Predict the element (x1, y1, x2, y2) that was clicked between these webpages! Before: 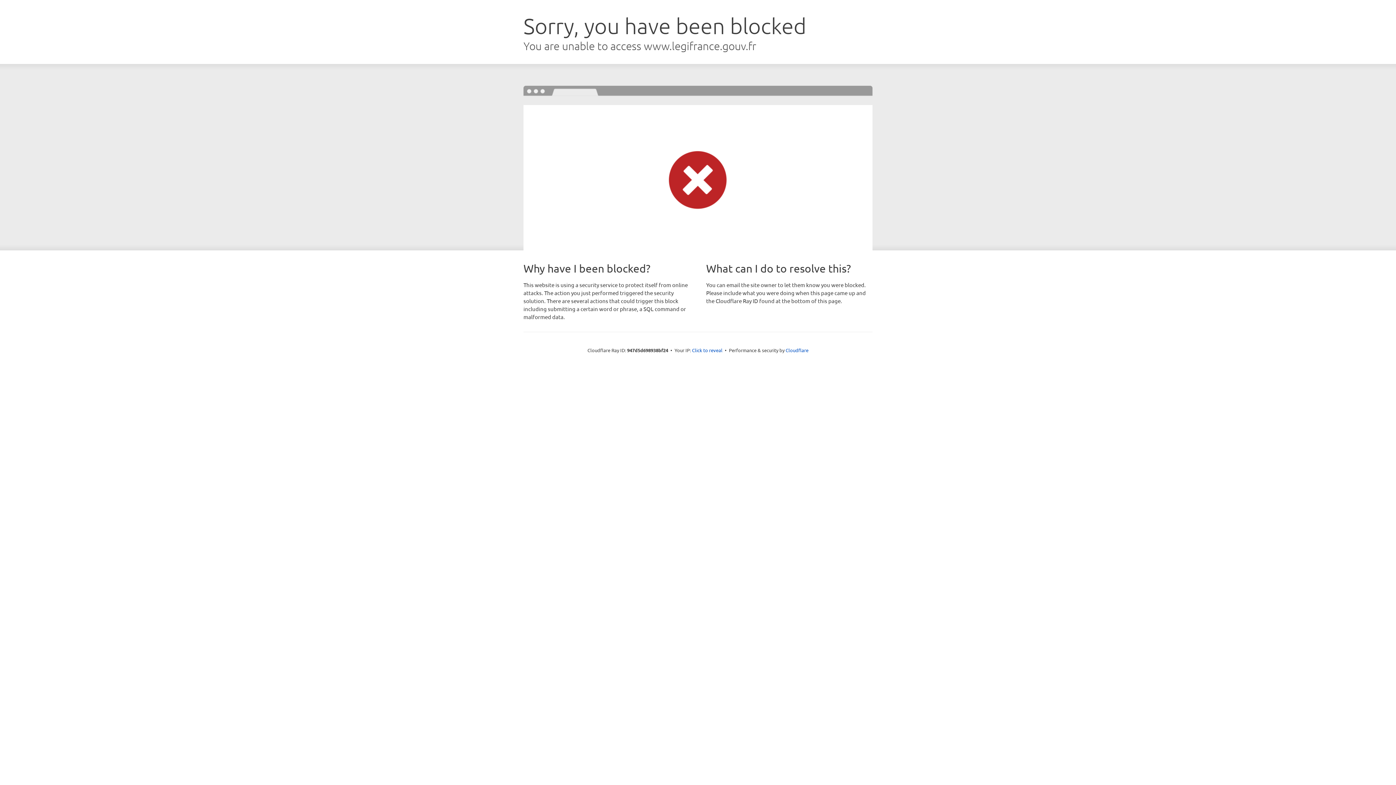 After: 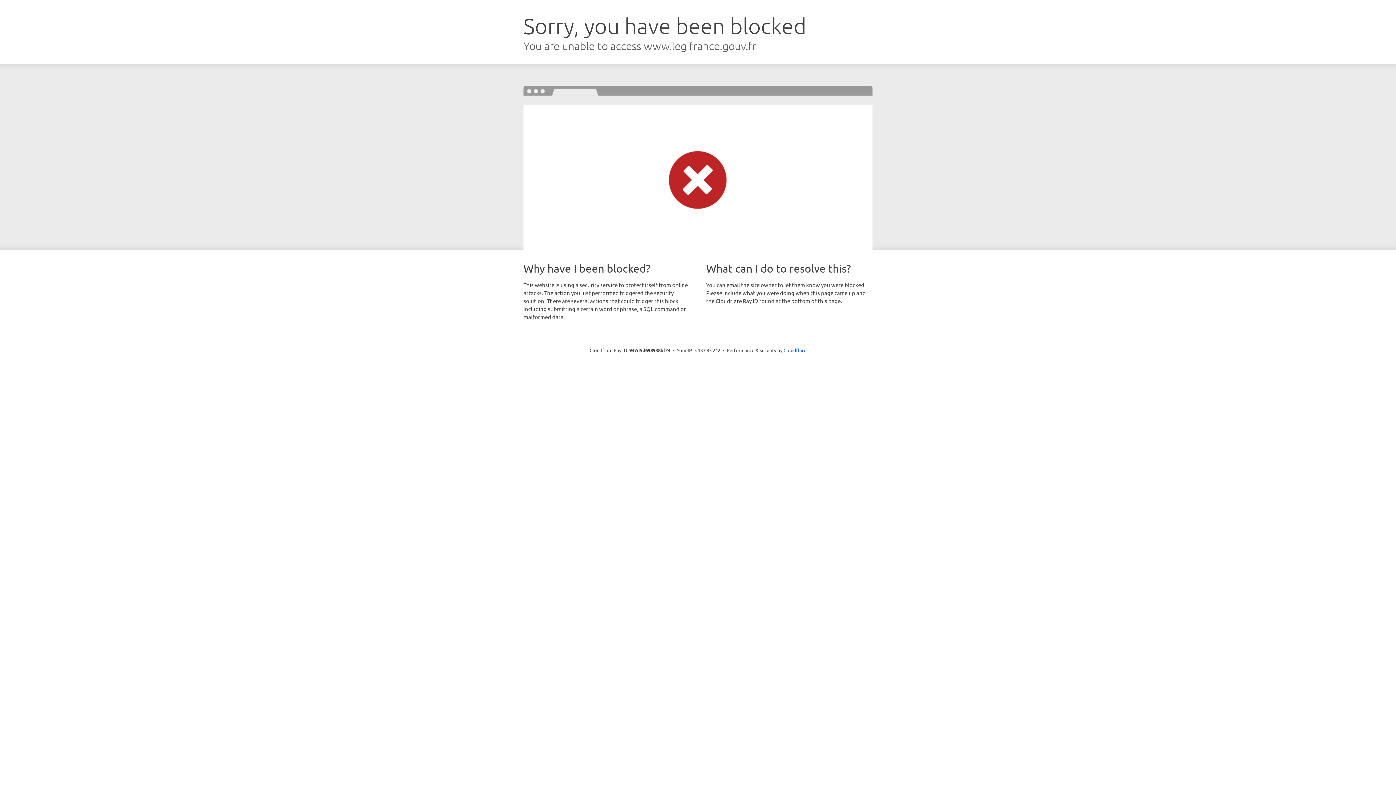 Action: label: Click to reveal bbox: (692, 346, 722, 353)